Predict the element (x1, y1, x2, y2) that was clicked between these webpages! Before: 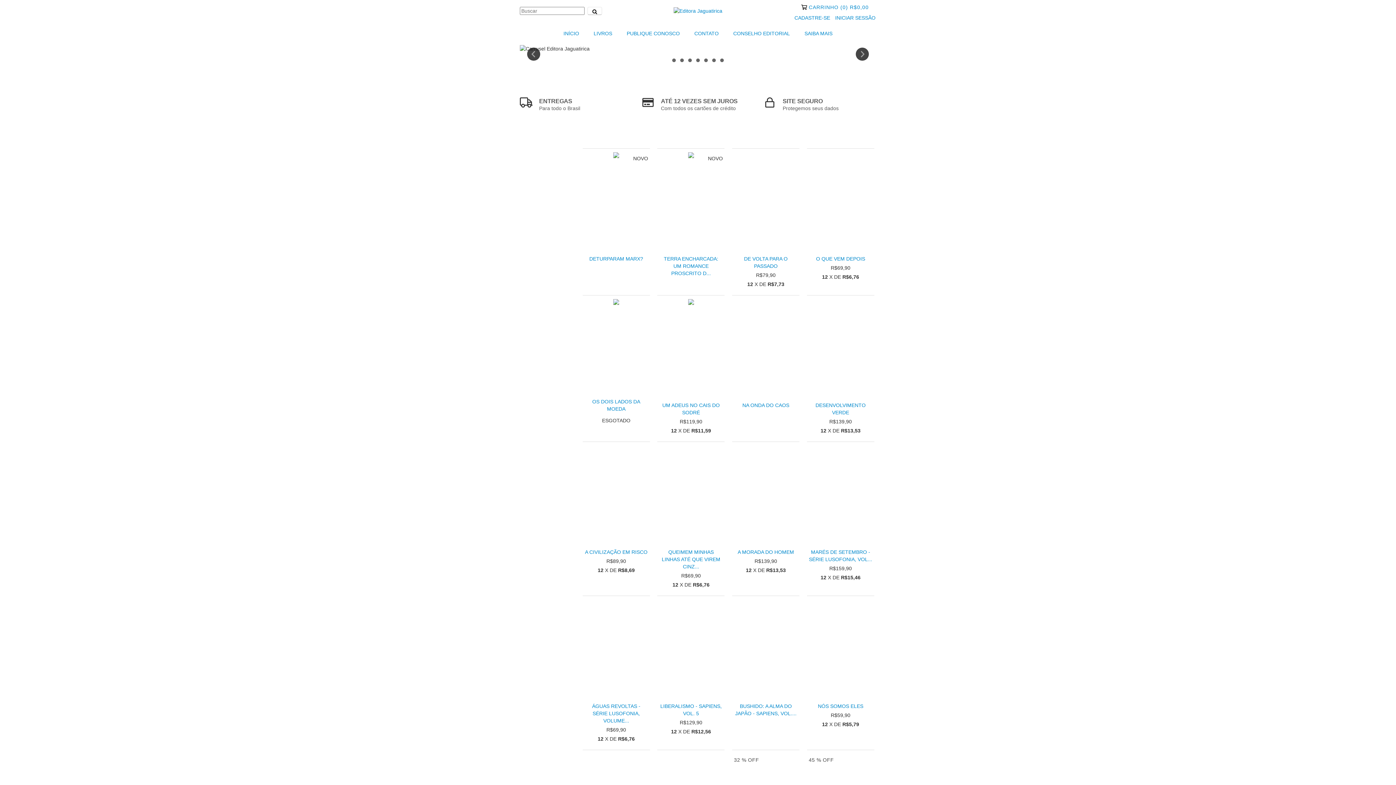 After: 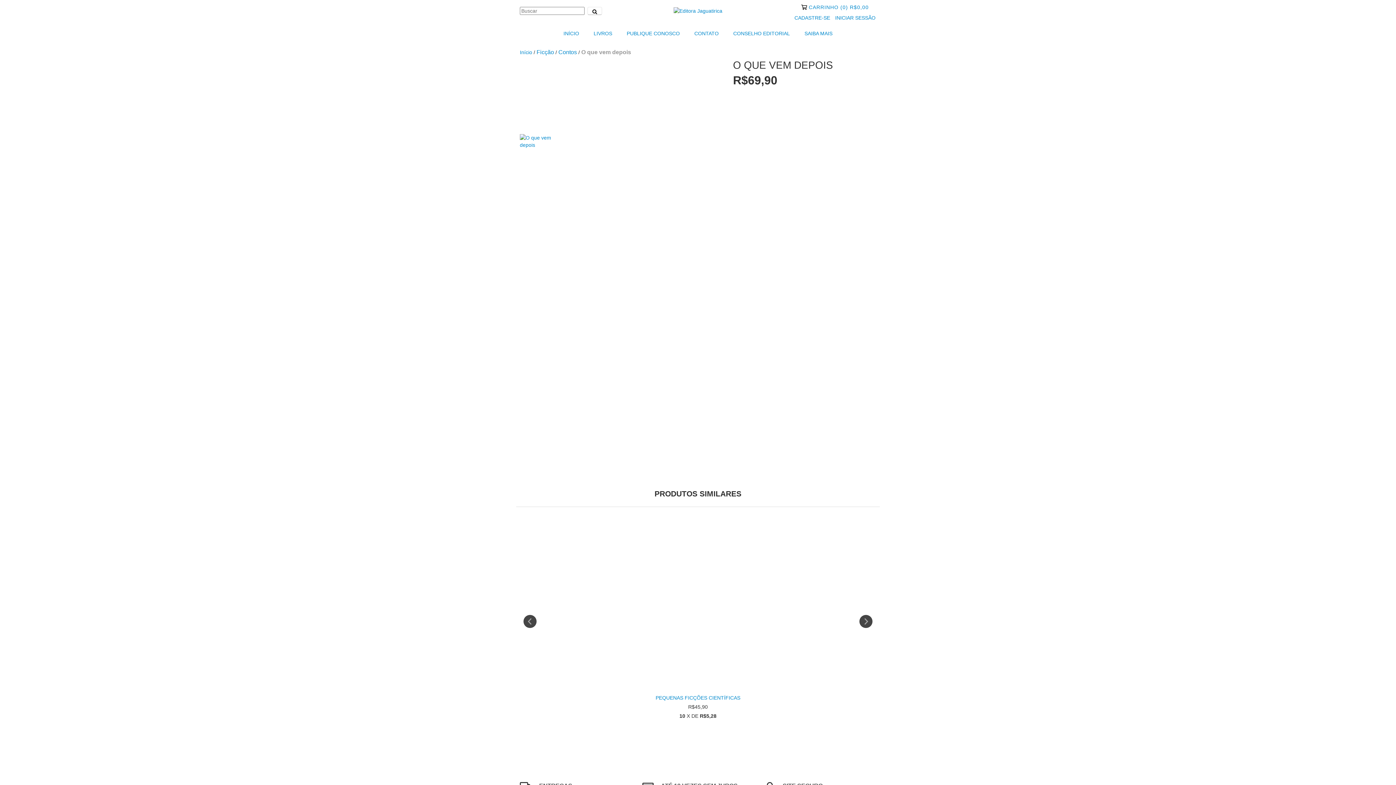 Action: bbox: (808, 255, 872, 262) label: O que vem depois